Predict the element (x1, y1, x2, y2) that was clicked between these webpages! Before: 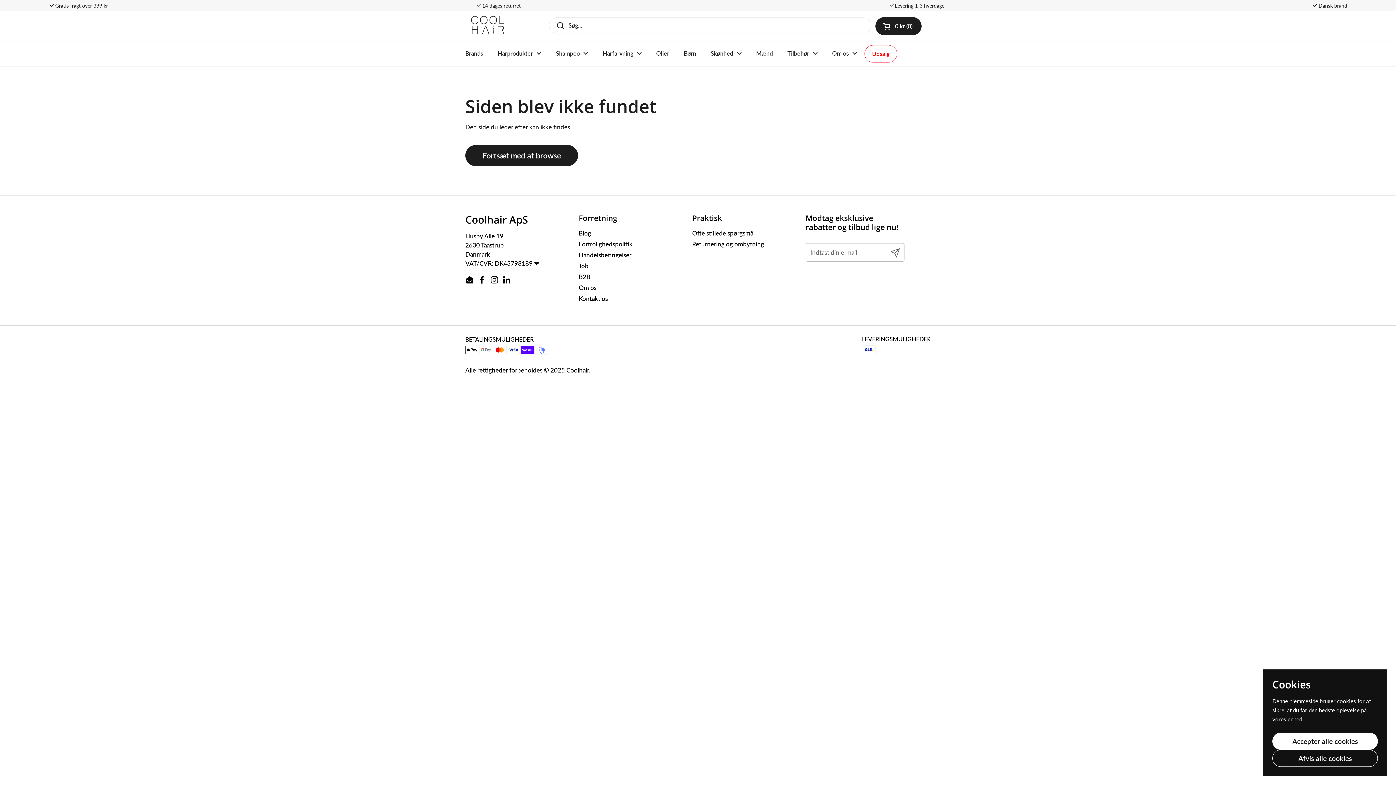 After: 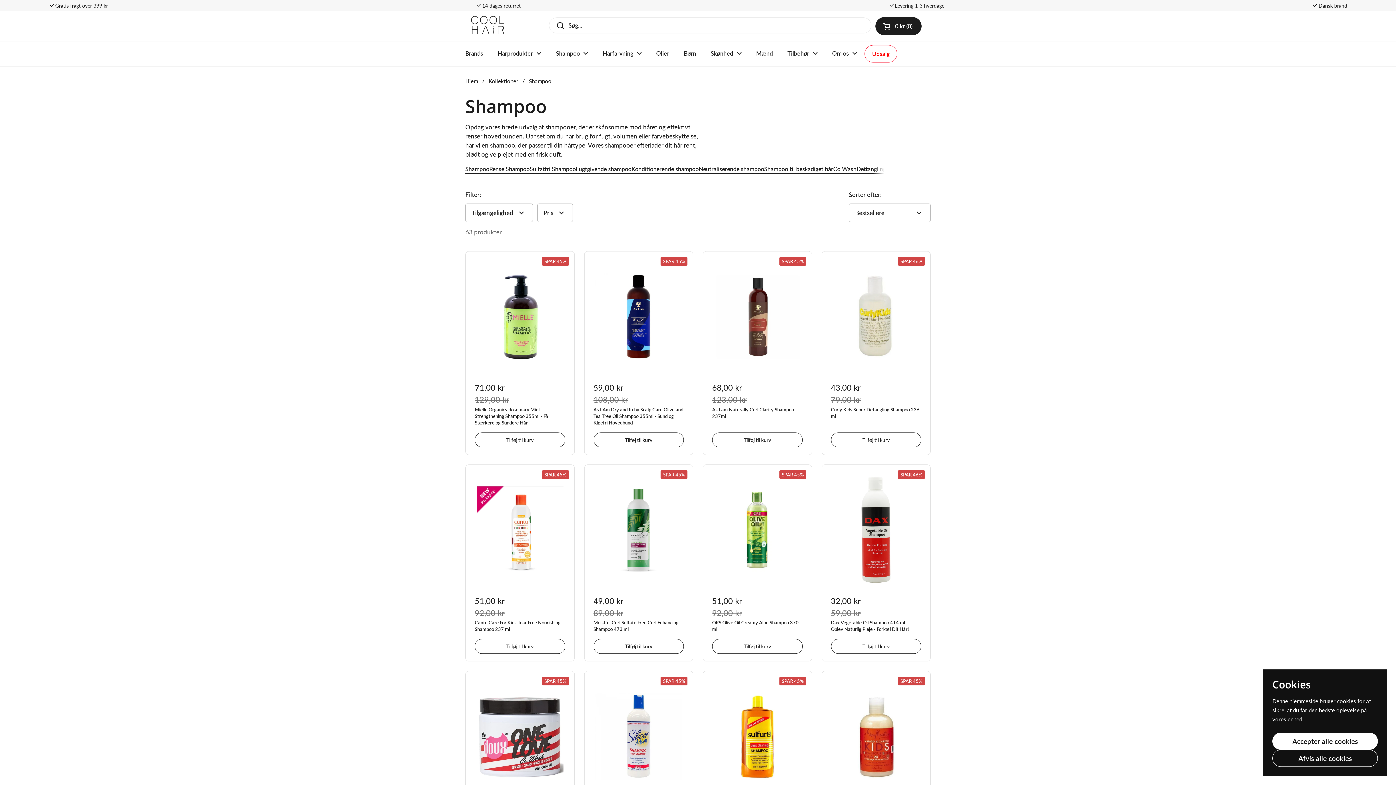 Action: bbox: (548, 45, 595, 61) label: Shampoo